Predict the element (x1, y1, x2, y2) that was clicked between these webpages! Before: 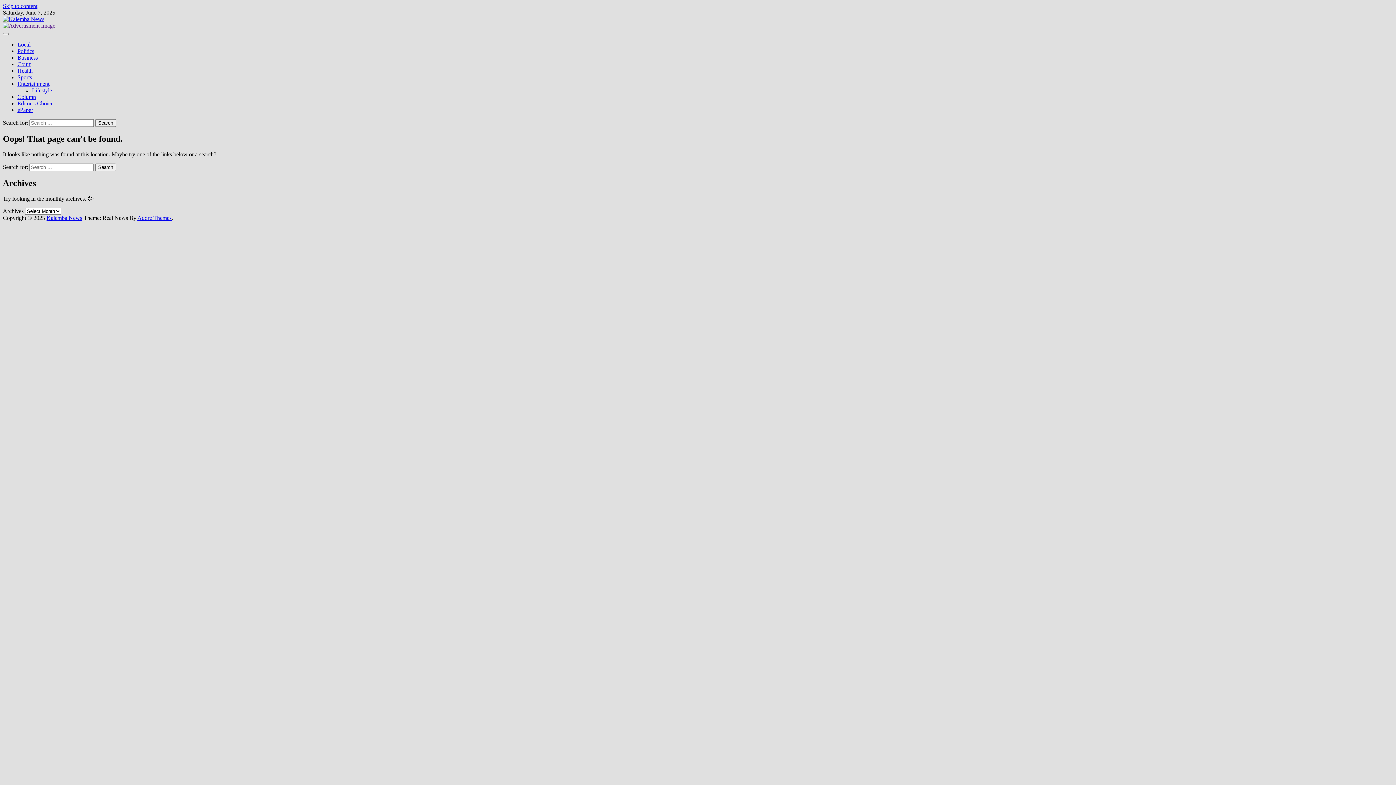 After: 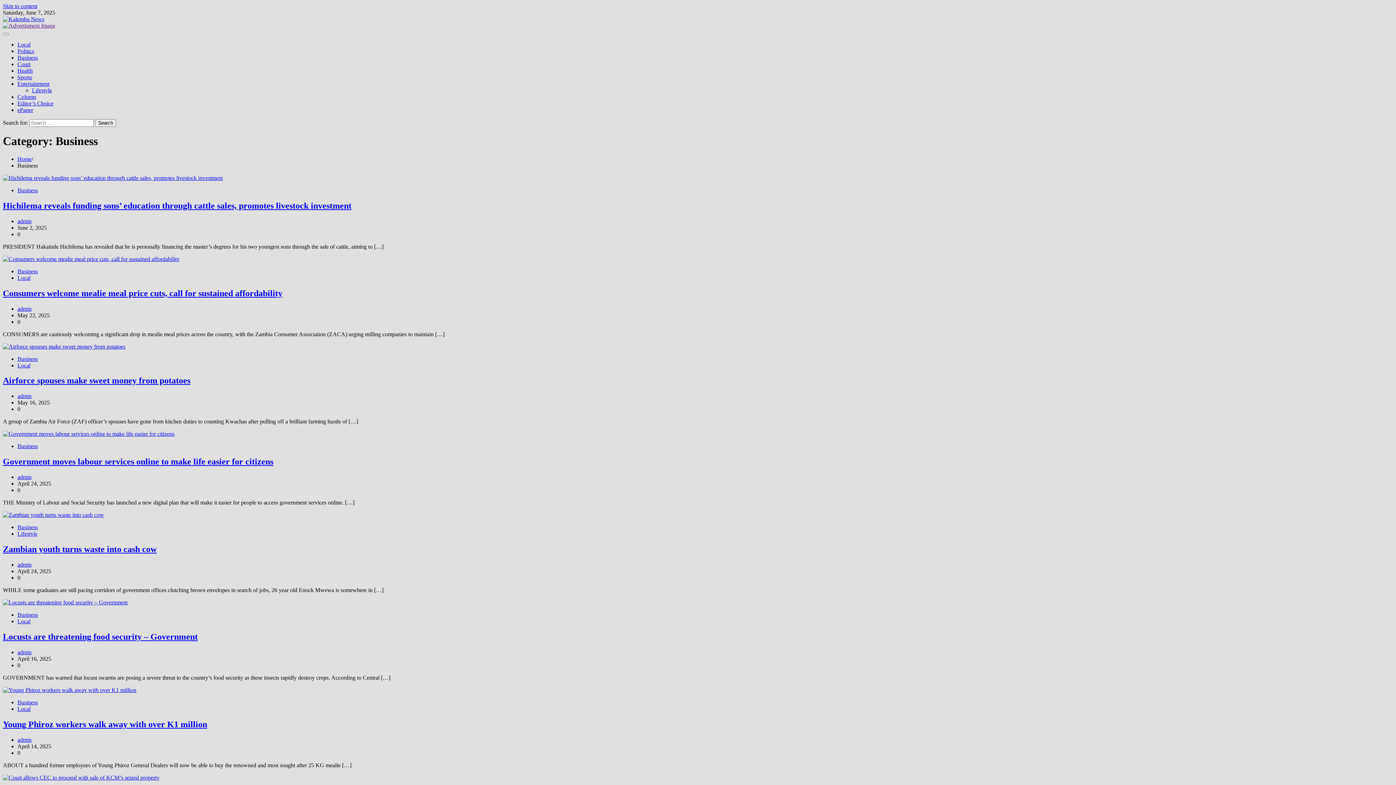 Action: bbox: (17, 54, 37, 60) label: Business